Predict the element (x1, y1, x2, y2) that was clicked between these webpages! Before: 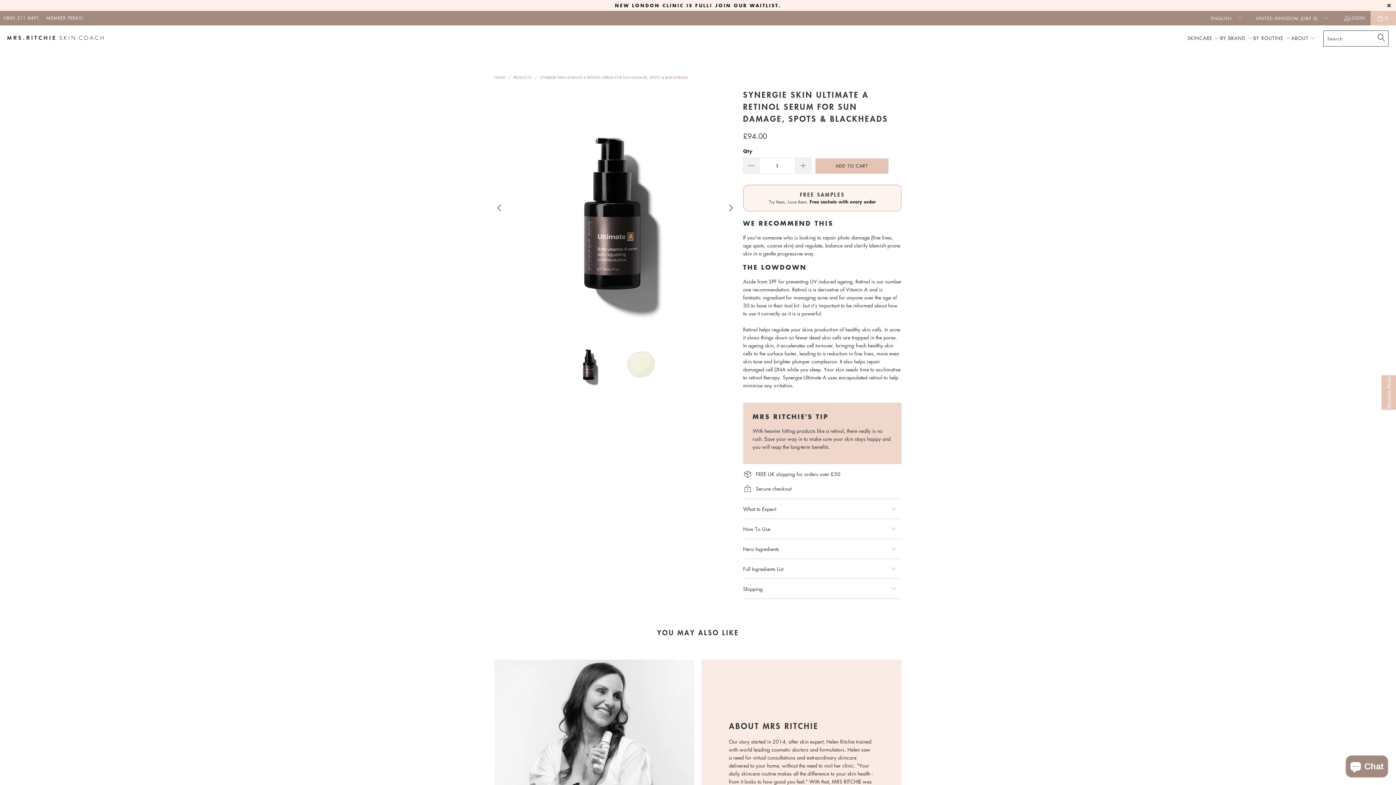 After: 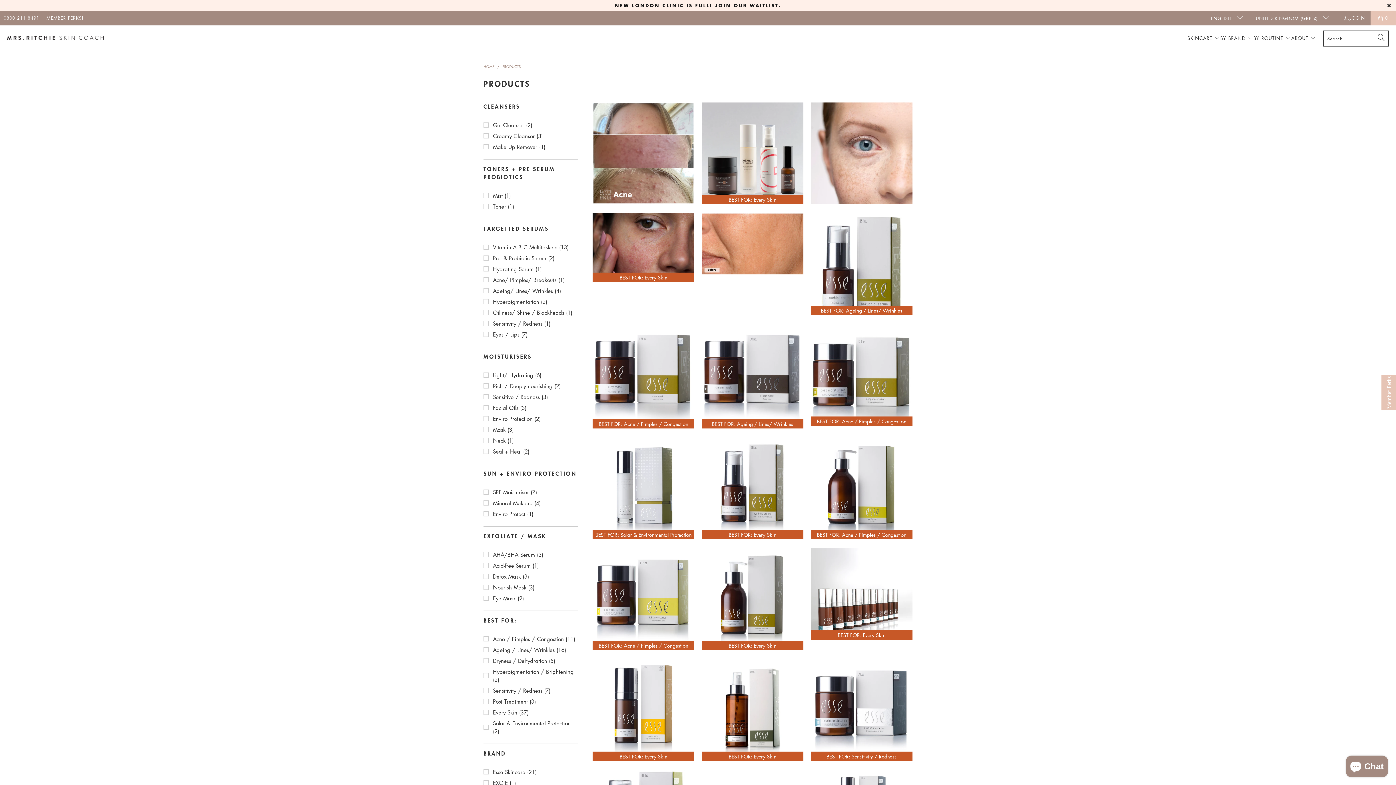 Action: bbox: (513, 74, 532, 80) label: PRODUCTS